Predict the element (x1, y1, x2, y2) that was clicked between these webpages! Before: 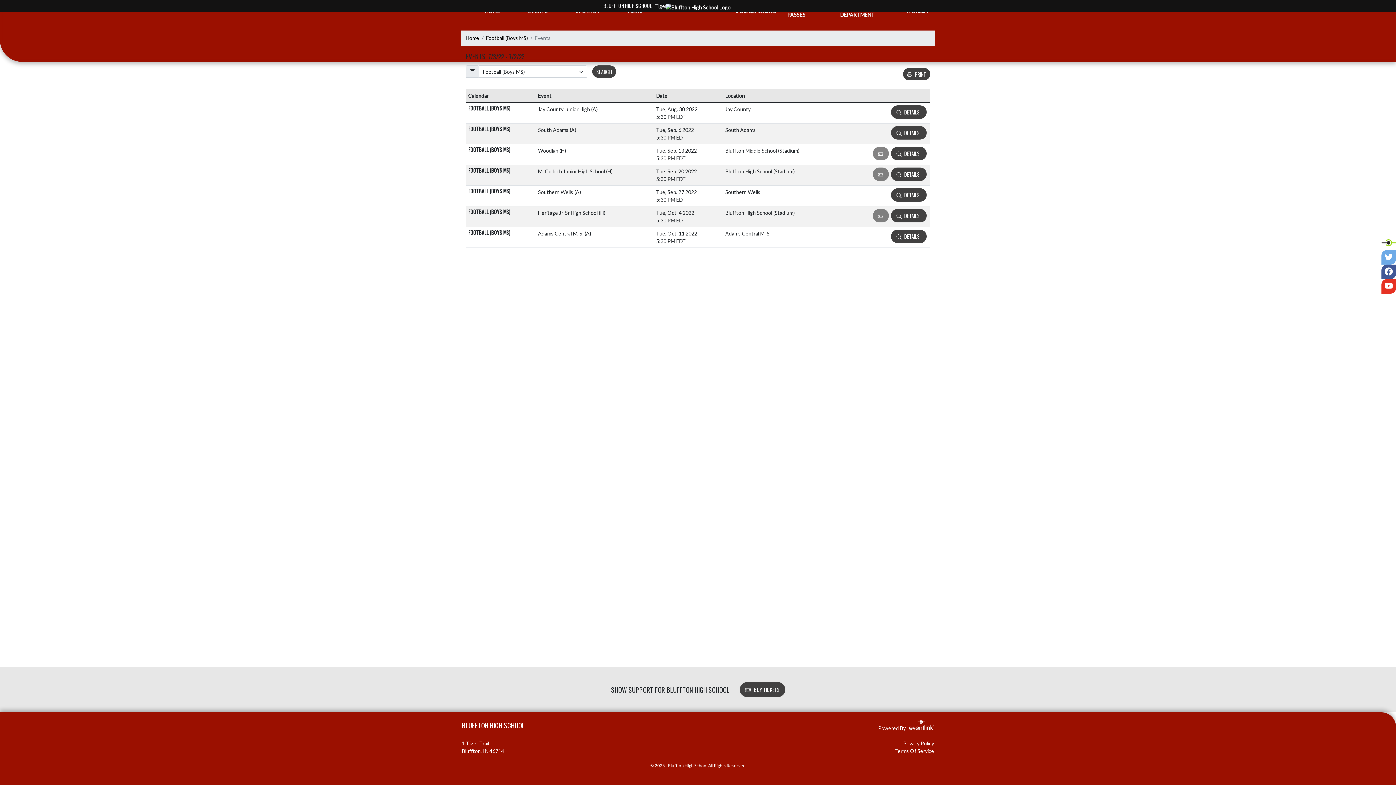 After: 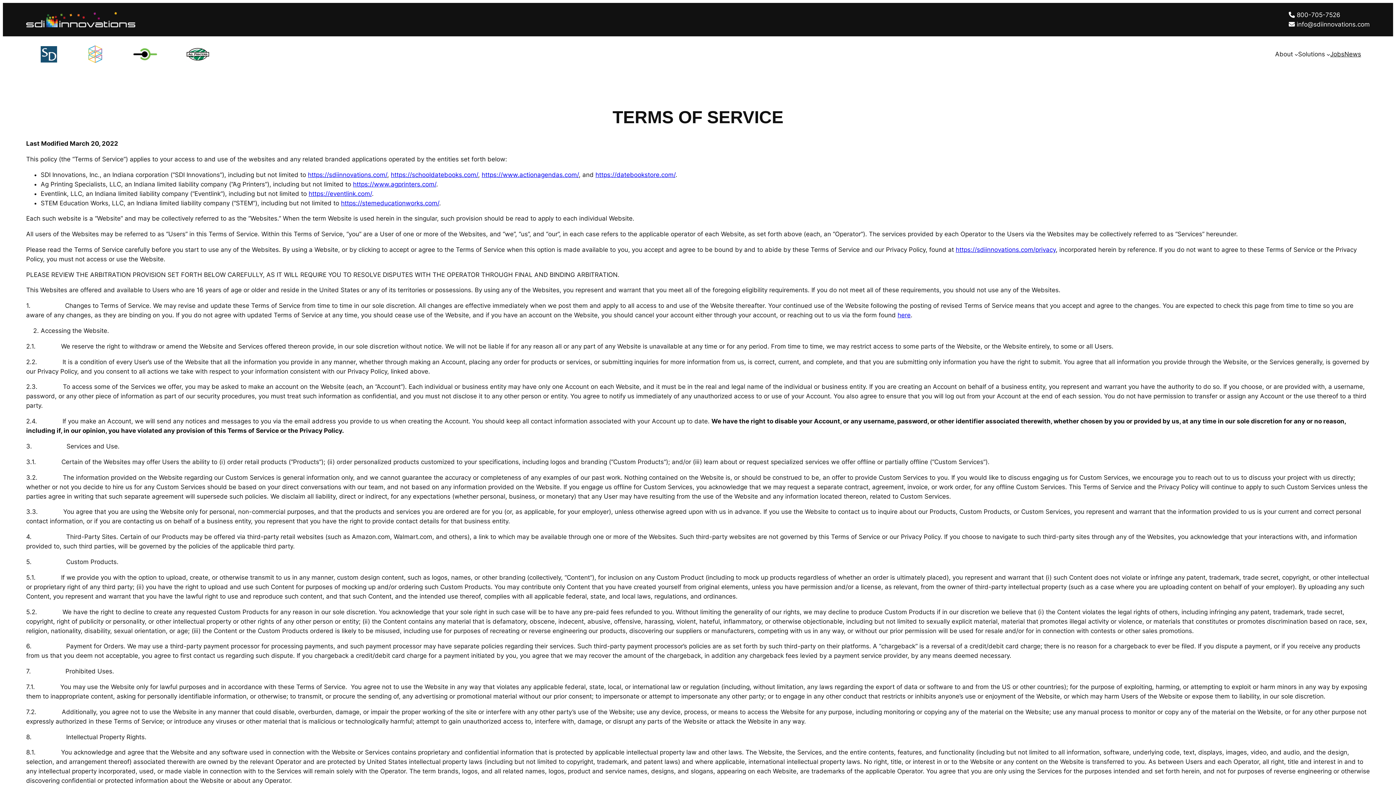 Action: bbox: (894, 748, 934, 754) label: Terms Of Service